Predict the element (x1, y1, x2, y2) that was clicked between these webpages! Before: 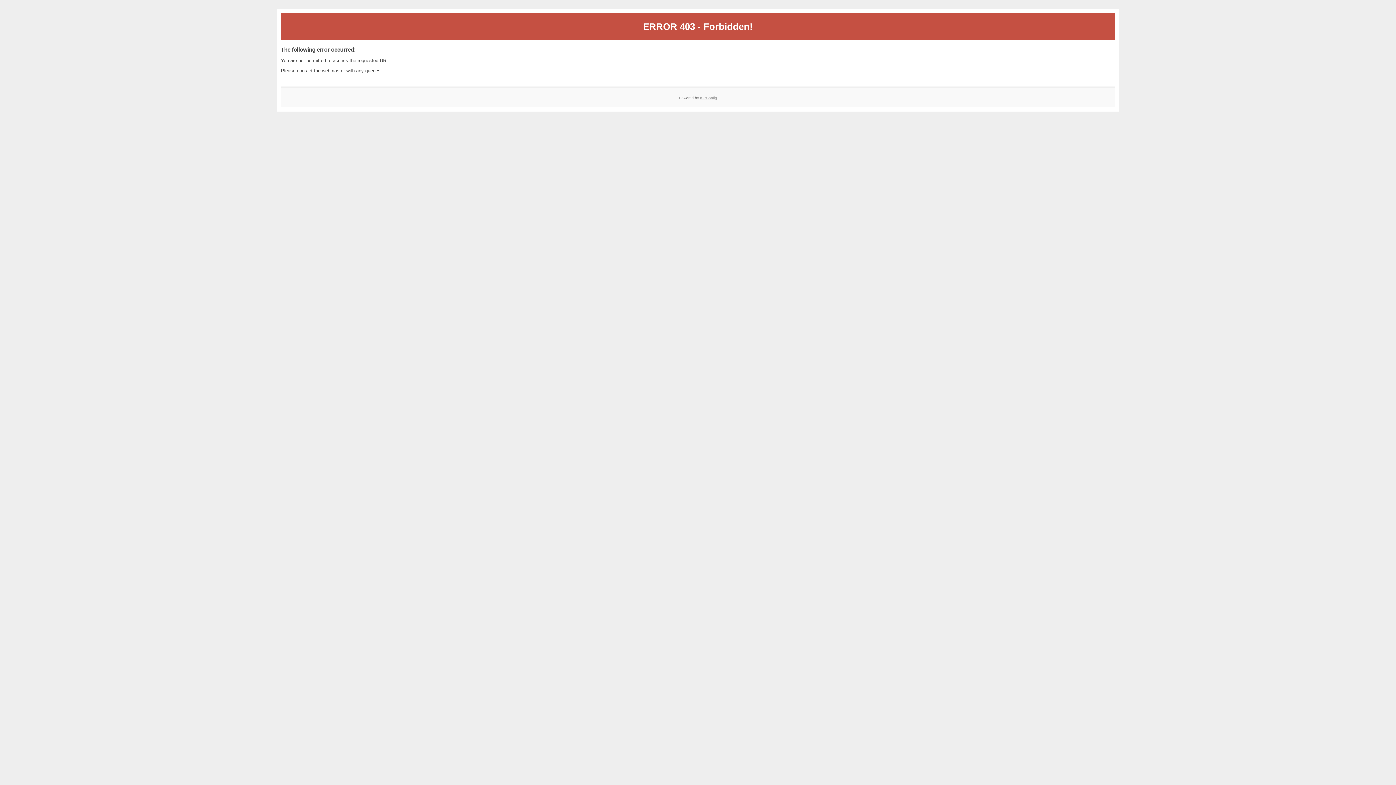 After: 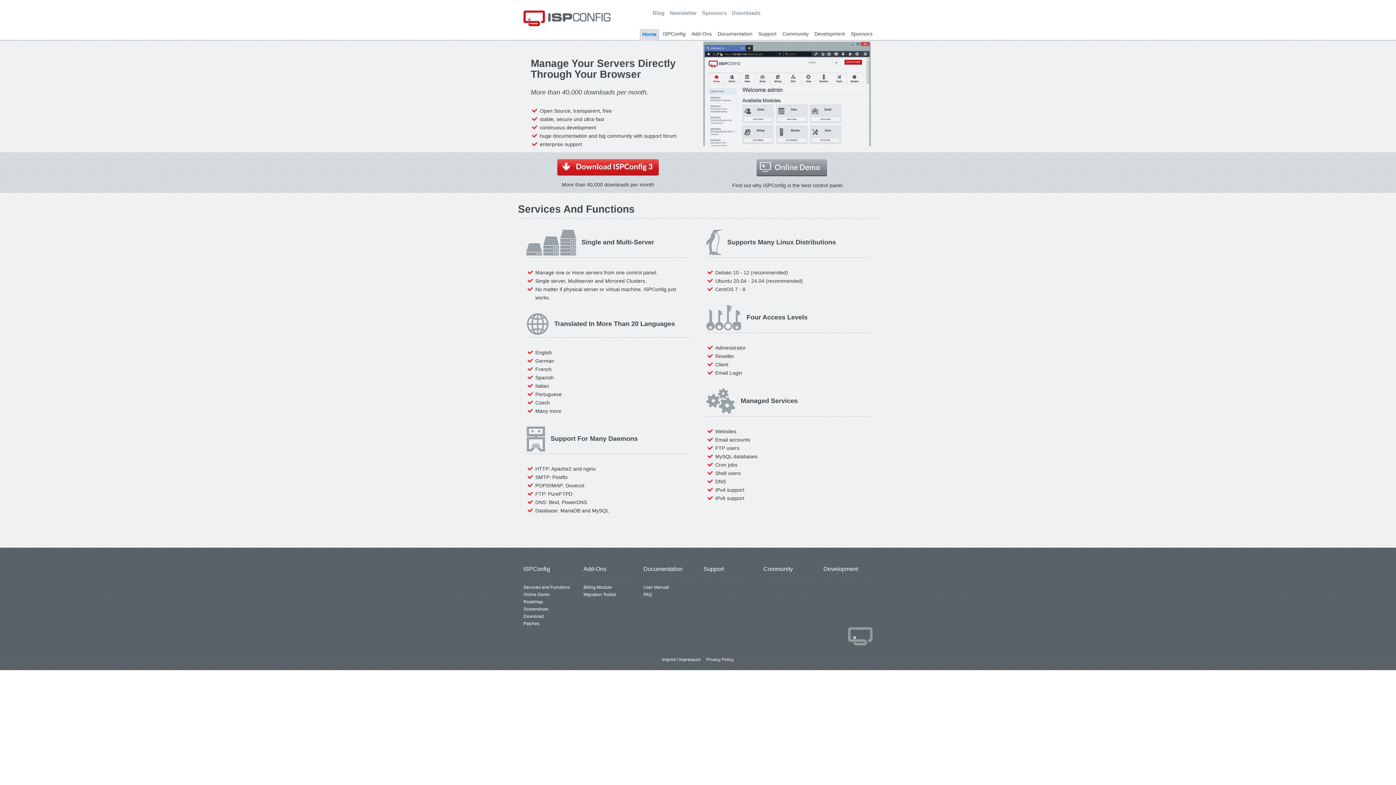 Action: label: ISPConfig bbox: (700, 95, 717, 99)